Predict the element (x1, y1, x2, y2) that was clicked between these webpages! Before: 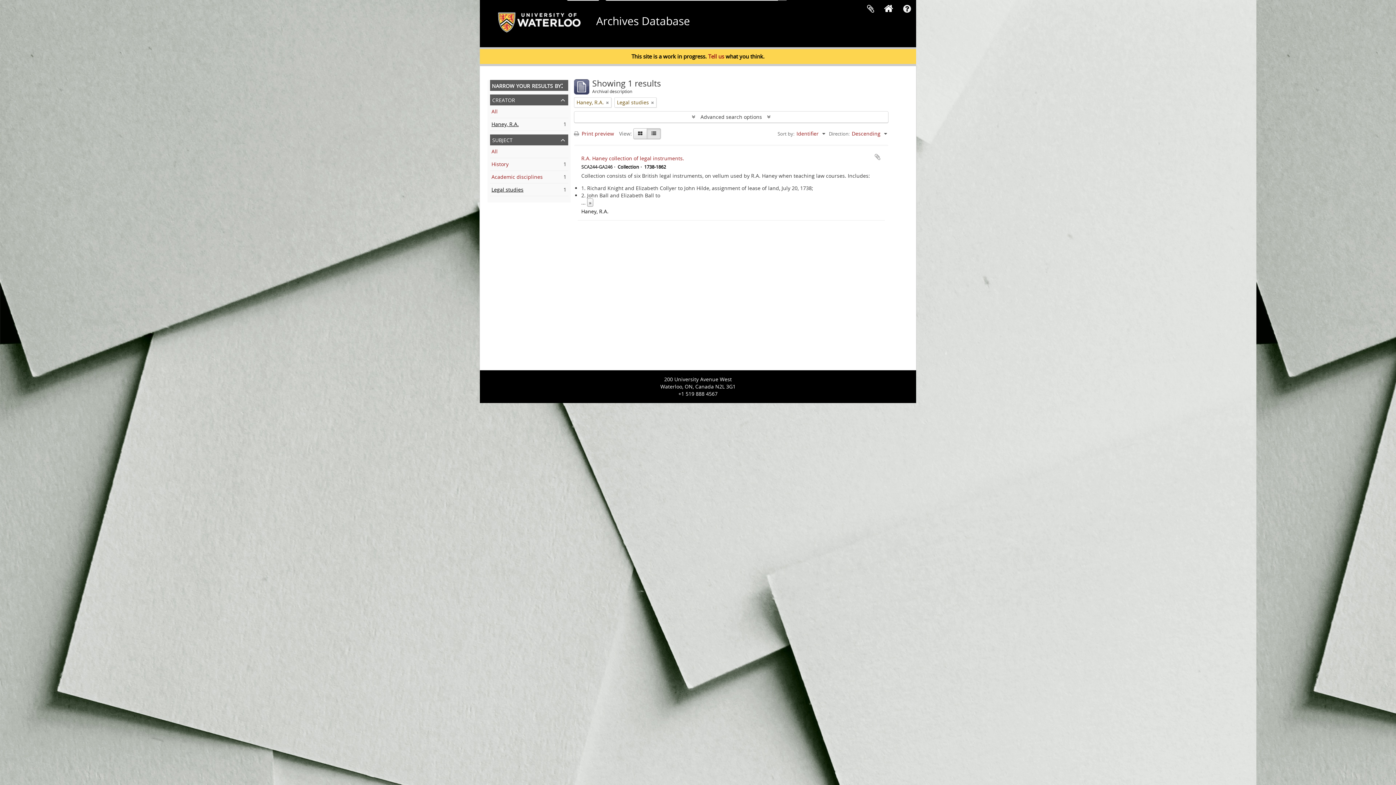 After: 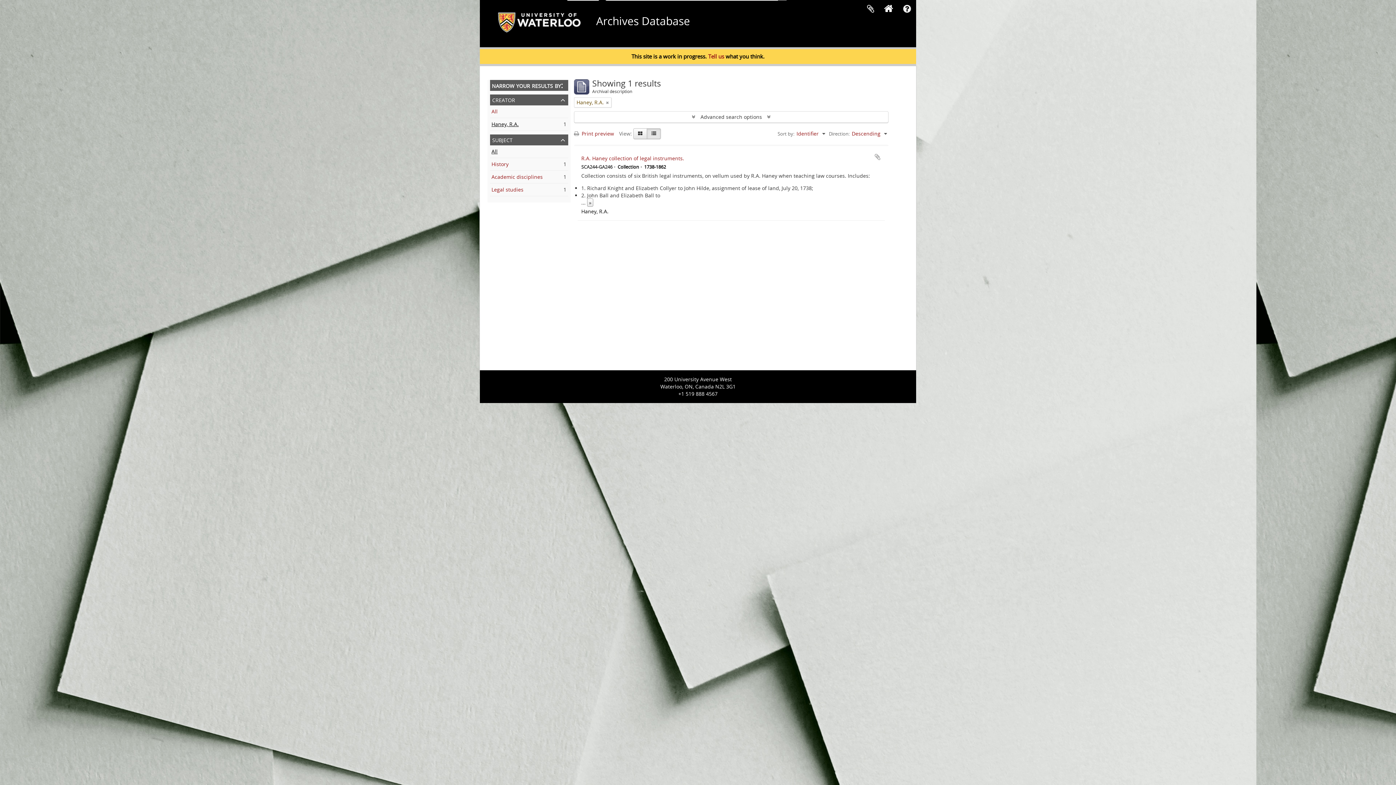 Action: label: All bbox: (491, 148, 497, 154)